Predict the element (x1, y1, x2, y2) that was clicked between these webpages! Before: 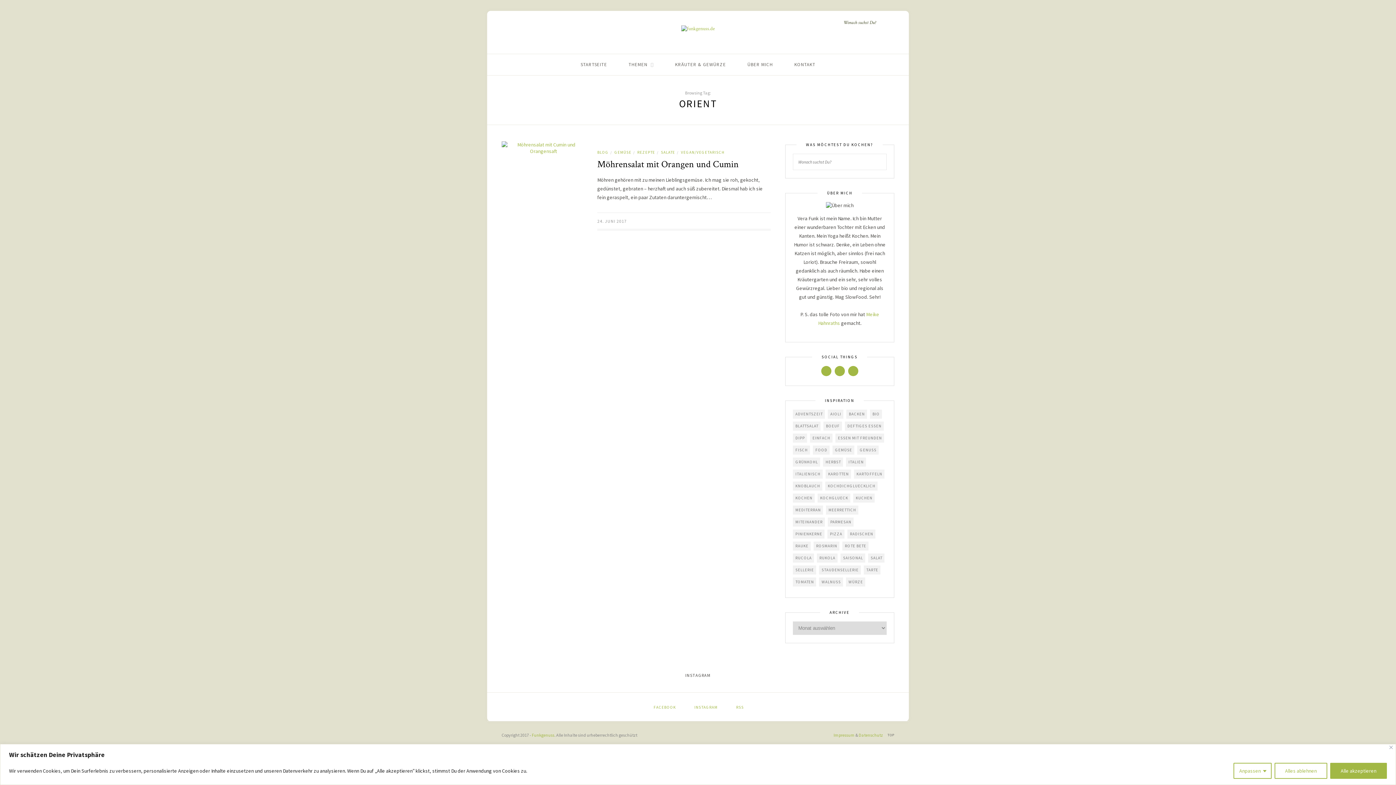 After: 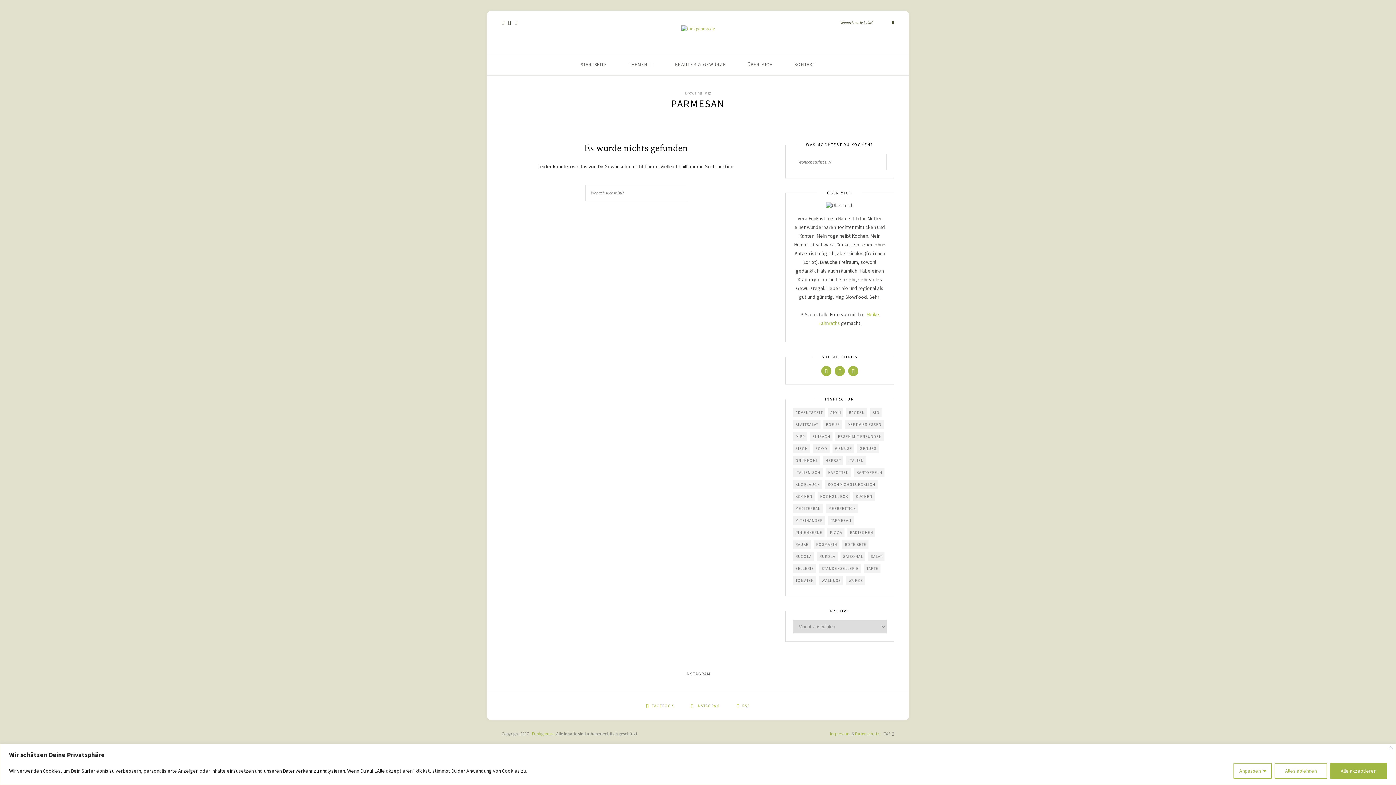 Action: bbox: (828, 517, 853, 526) label: Parmesan (1 Eintrag)